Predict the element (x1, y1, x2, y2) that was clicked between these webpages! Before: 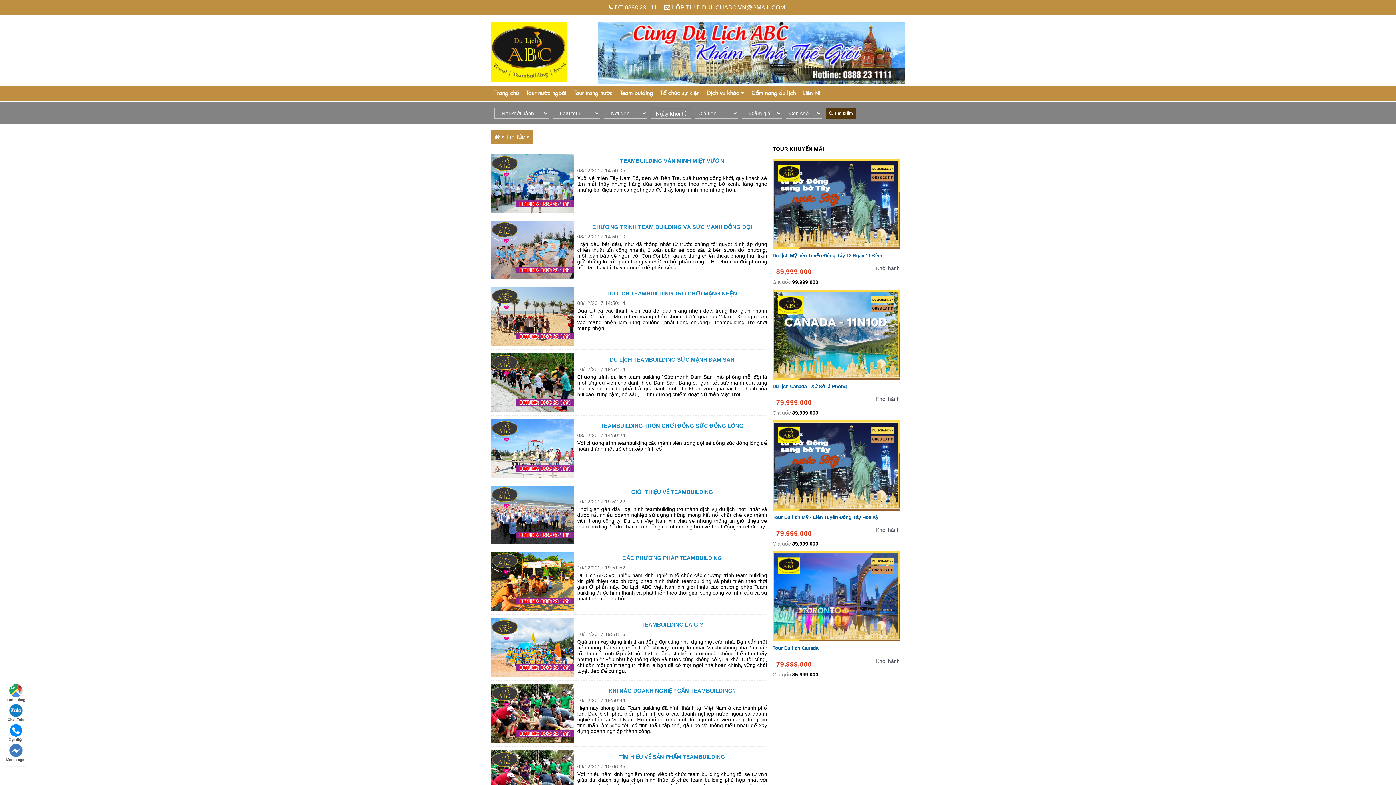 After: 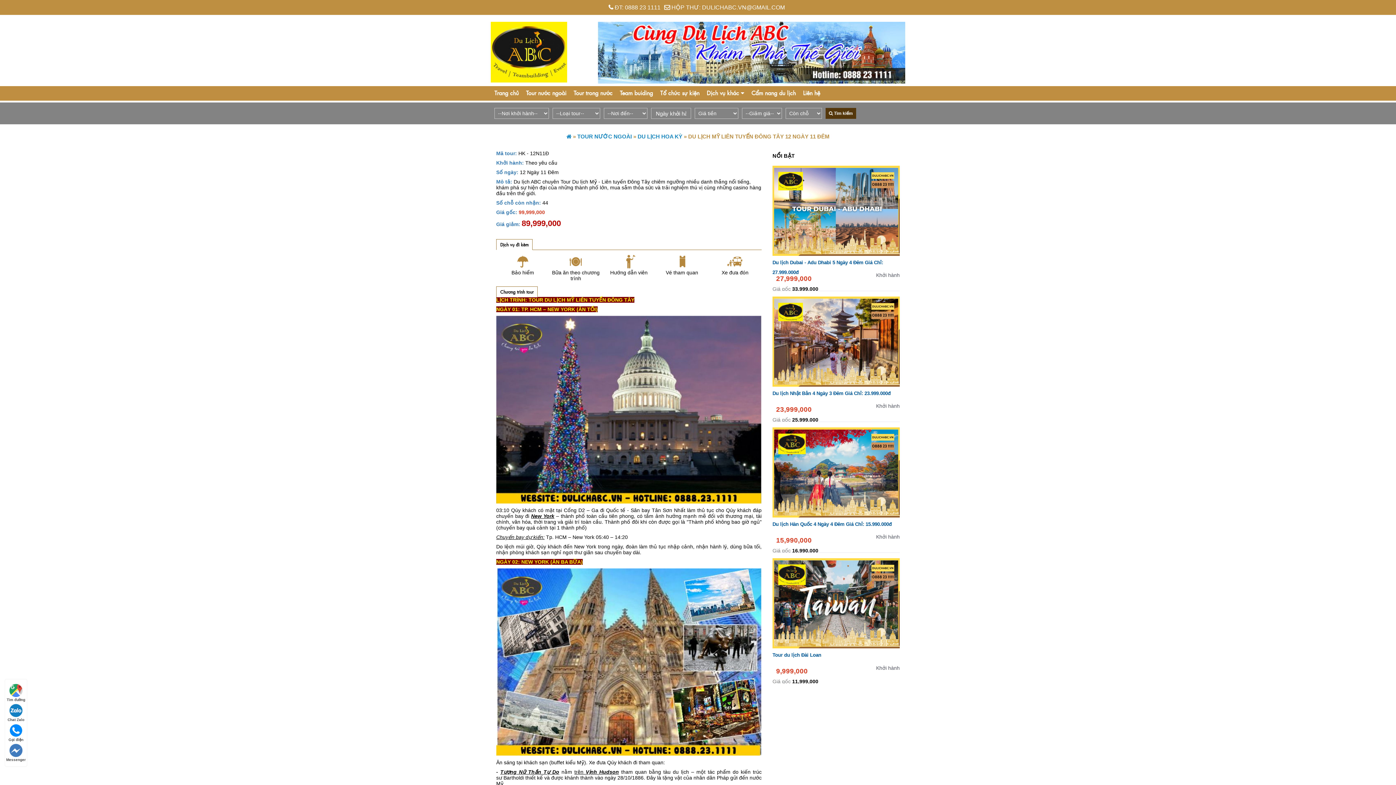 Action: bbox: (772, 200, 900, 206)